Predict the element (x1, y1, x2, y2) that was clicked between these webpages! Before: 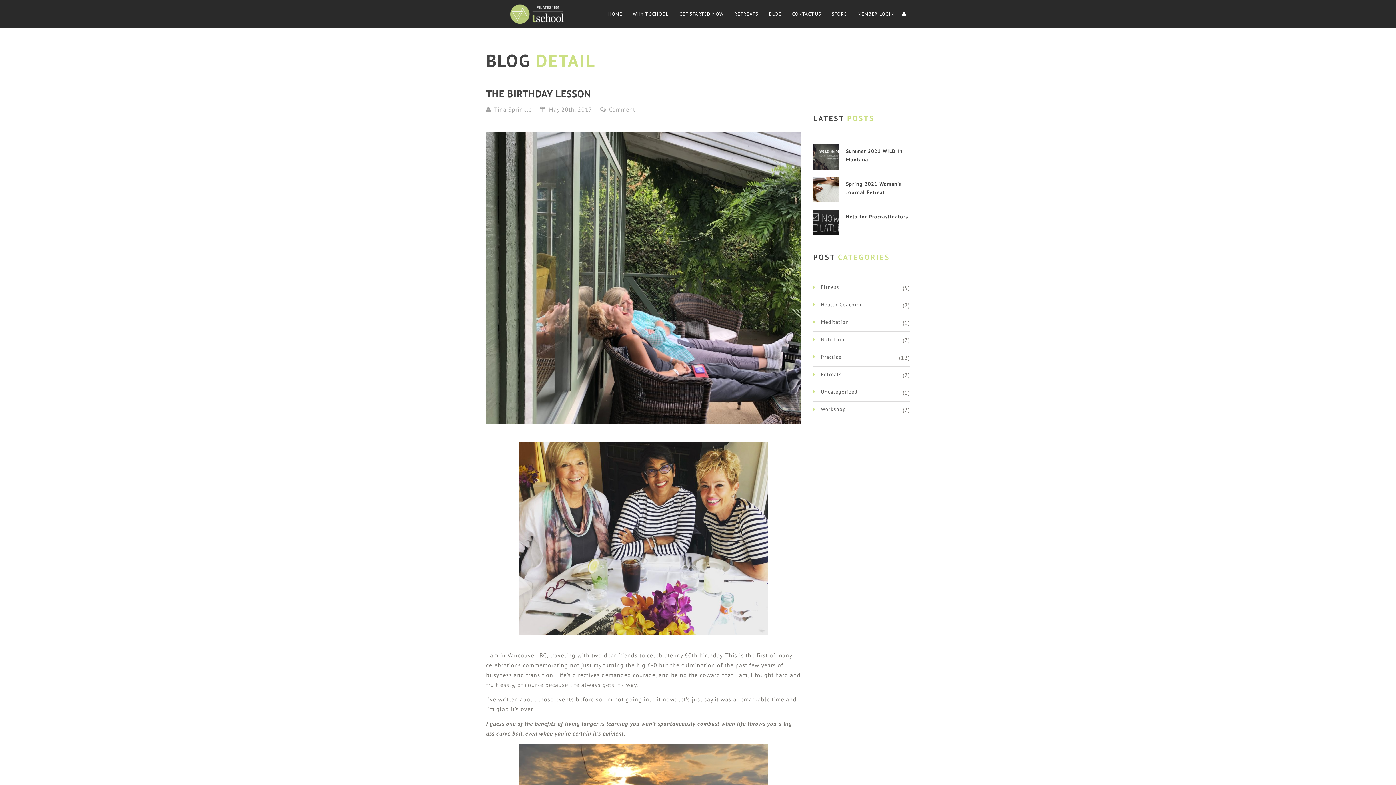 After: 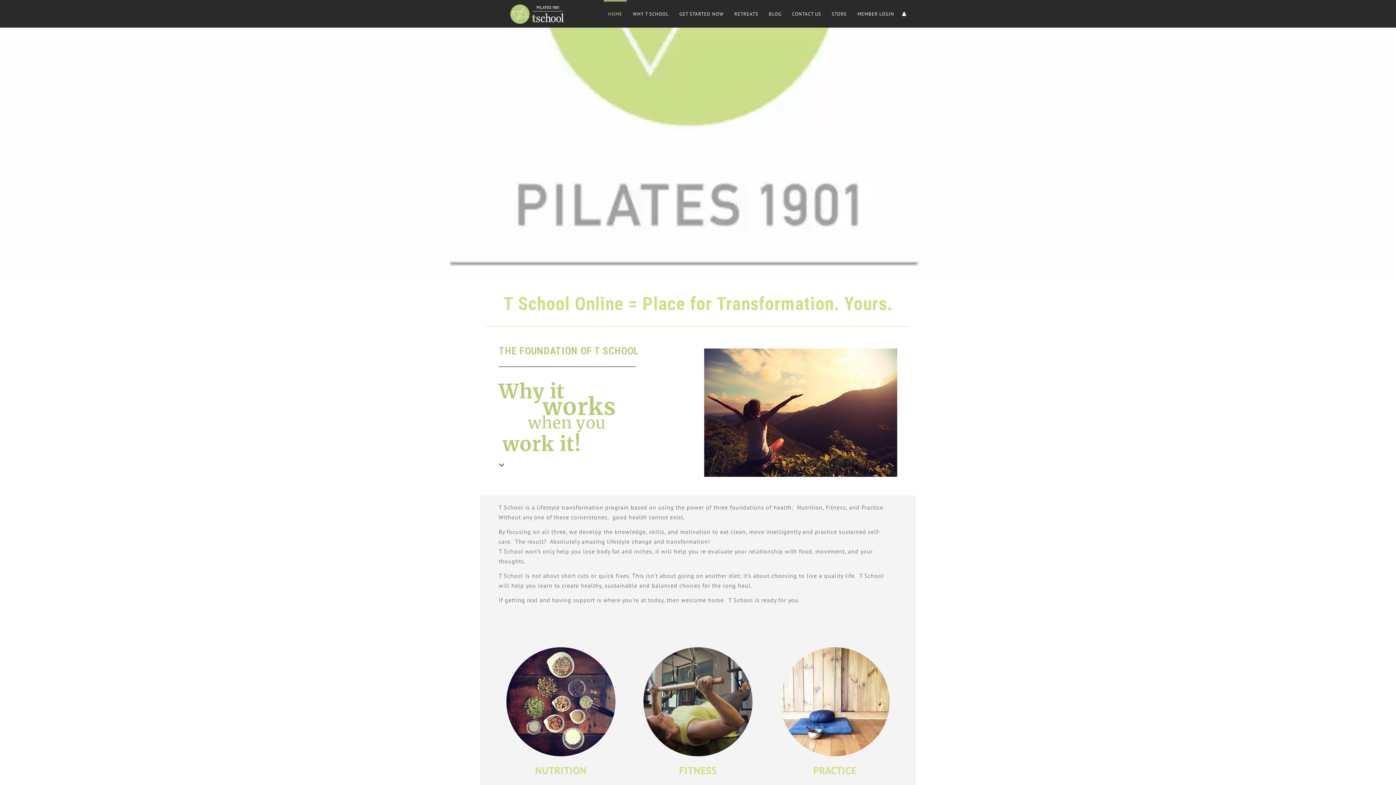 Action: label: HOME bbox: (603, 0, 626, 27)